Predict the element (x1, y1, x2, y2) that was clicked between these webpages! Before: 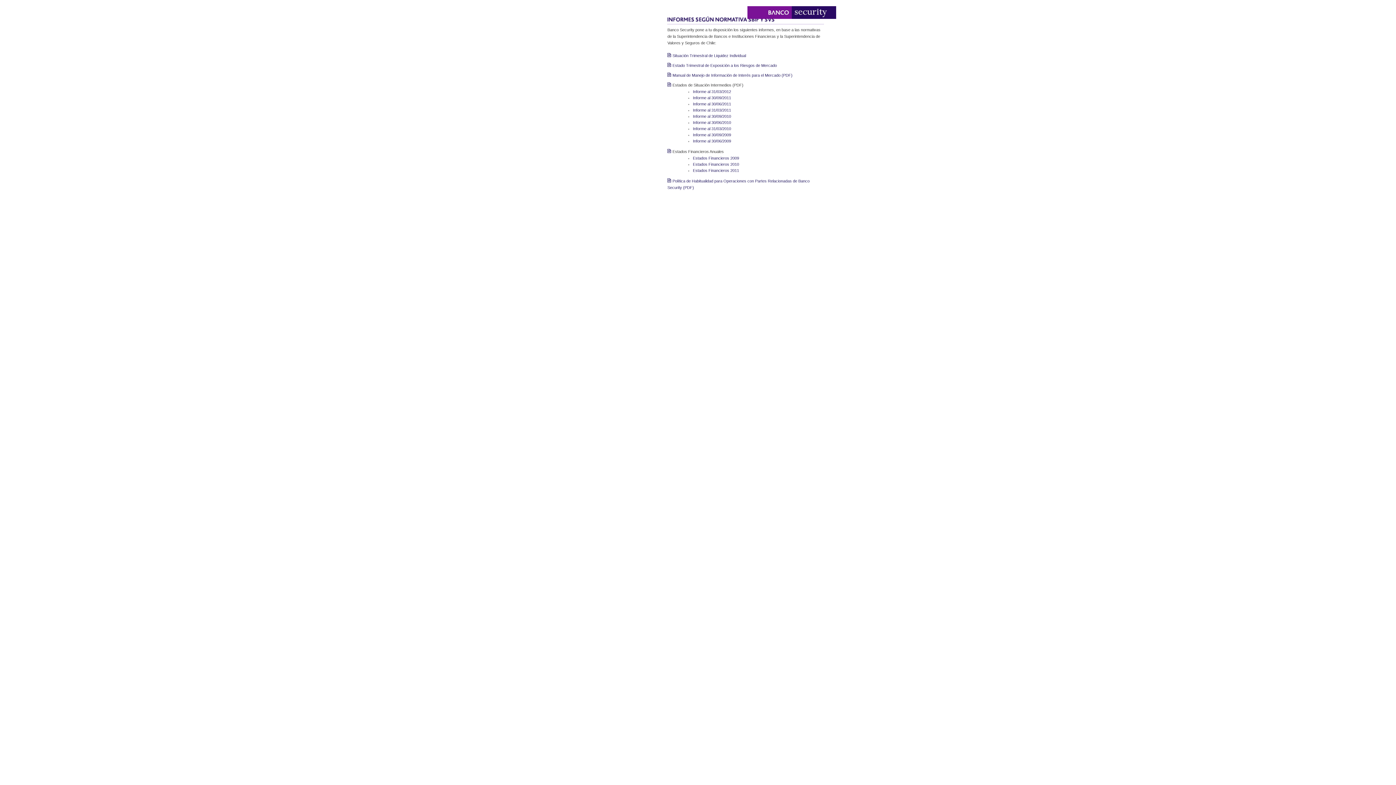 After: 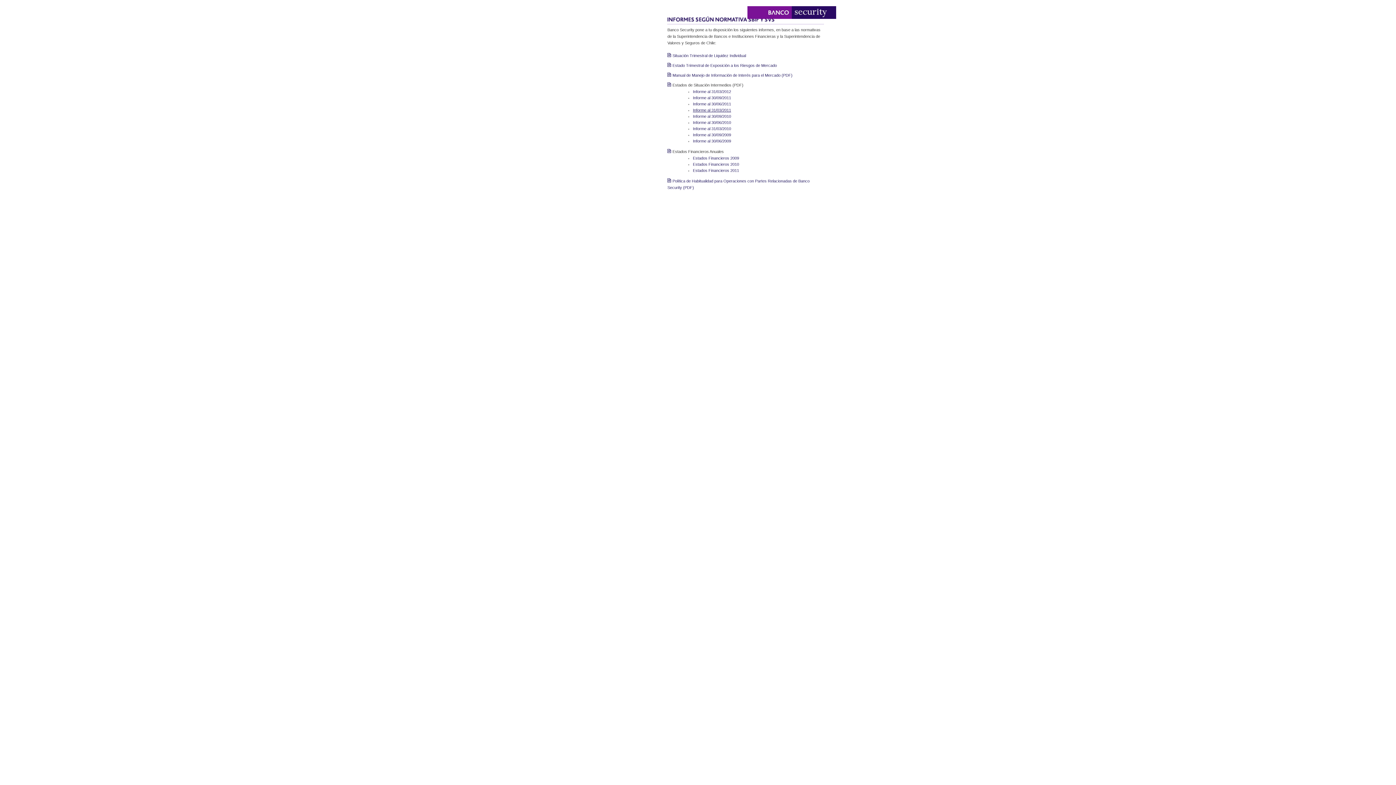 Action: bbox: (693, 108, 731, 112) label: Informe al 31/03/2011